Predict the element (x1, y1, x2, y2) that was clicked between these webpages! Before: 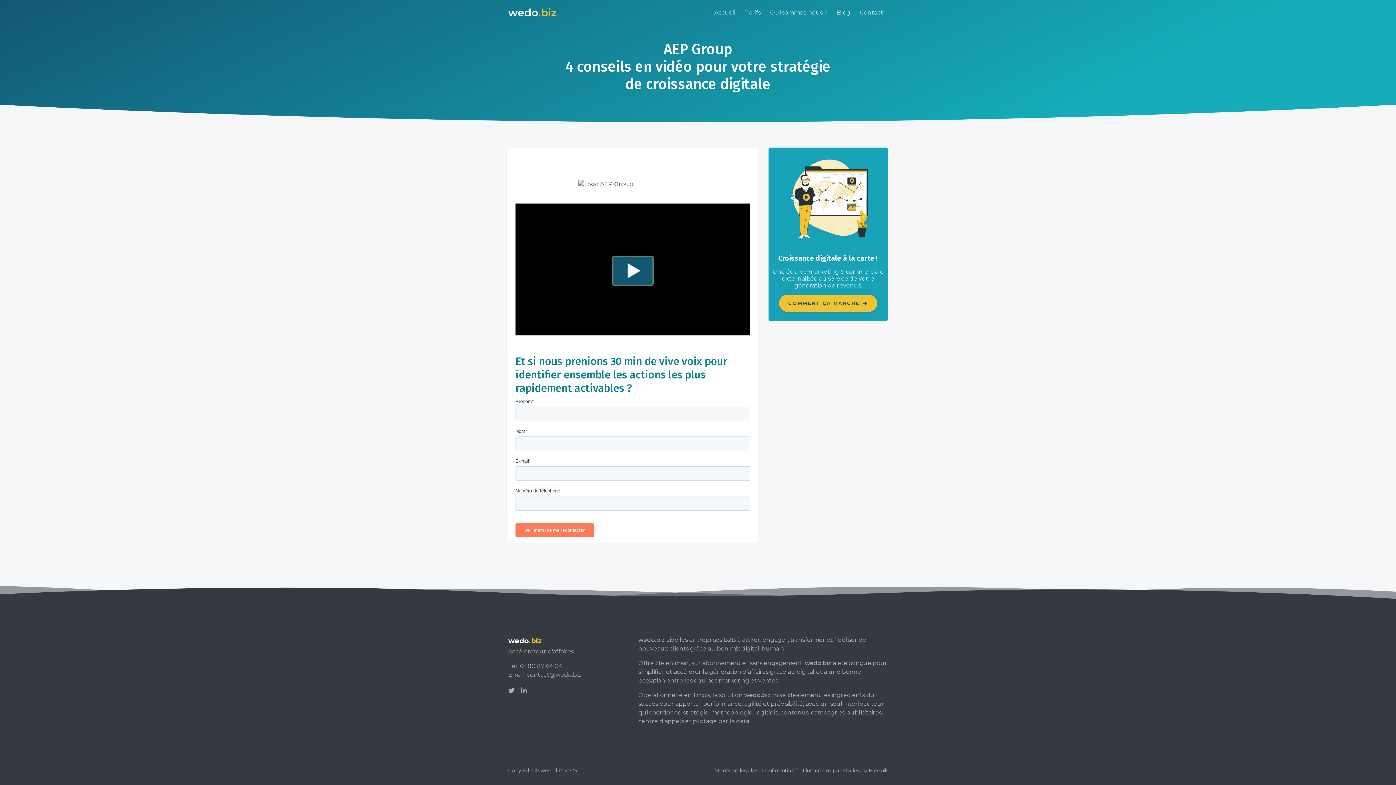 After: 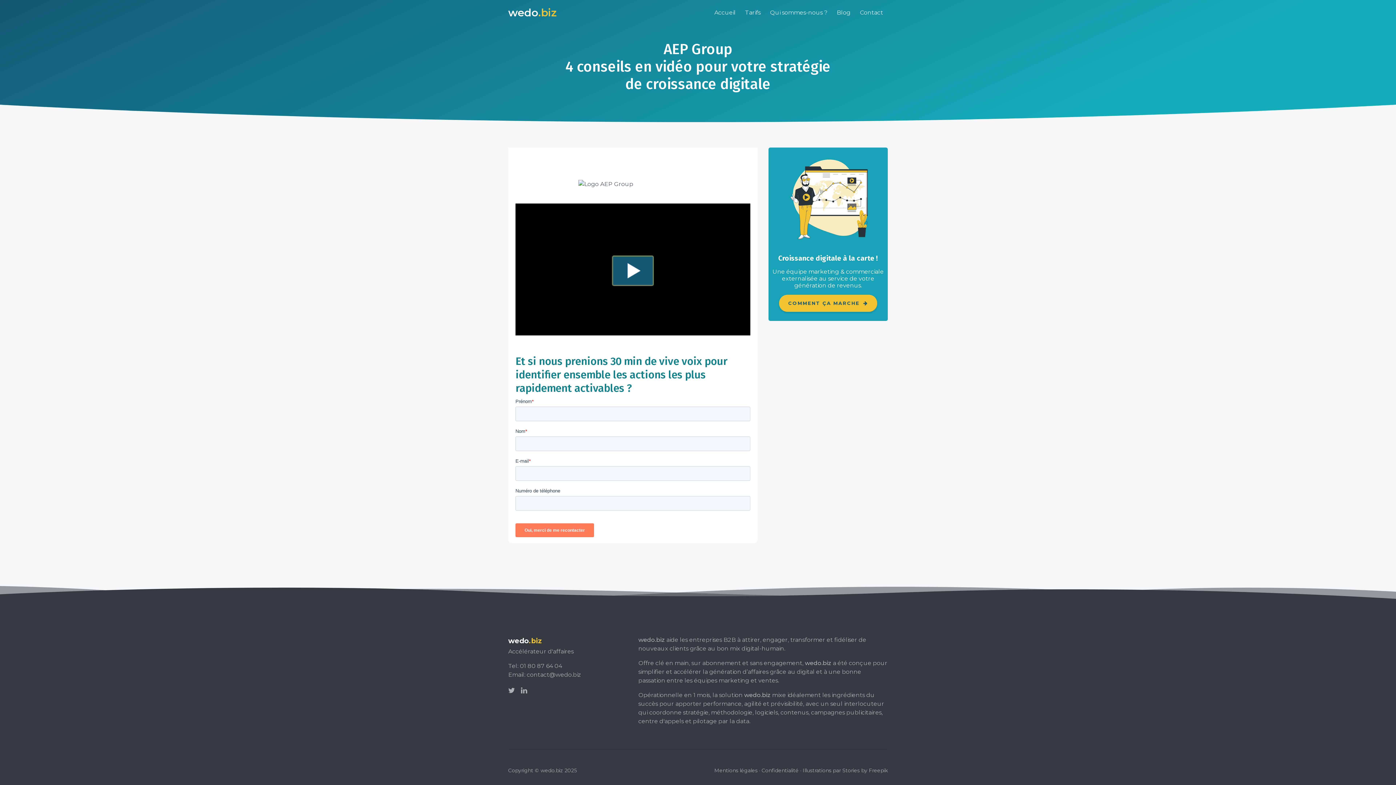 Action: bbox: (521, 685, 527, 696)